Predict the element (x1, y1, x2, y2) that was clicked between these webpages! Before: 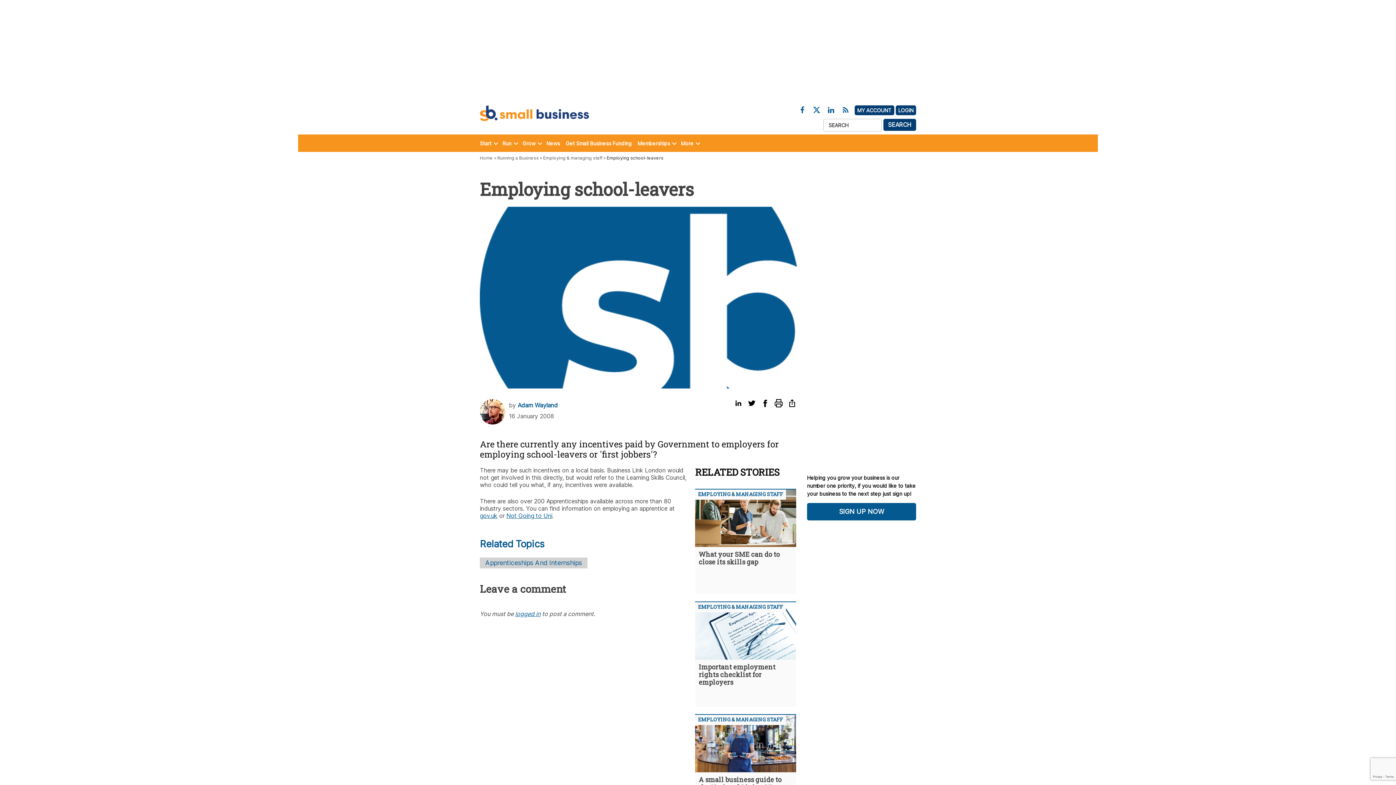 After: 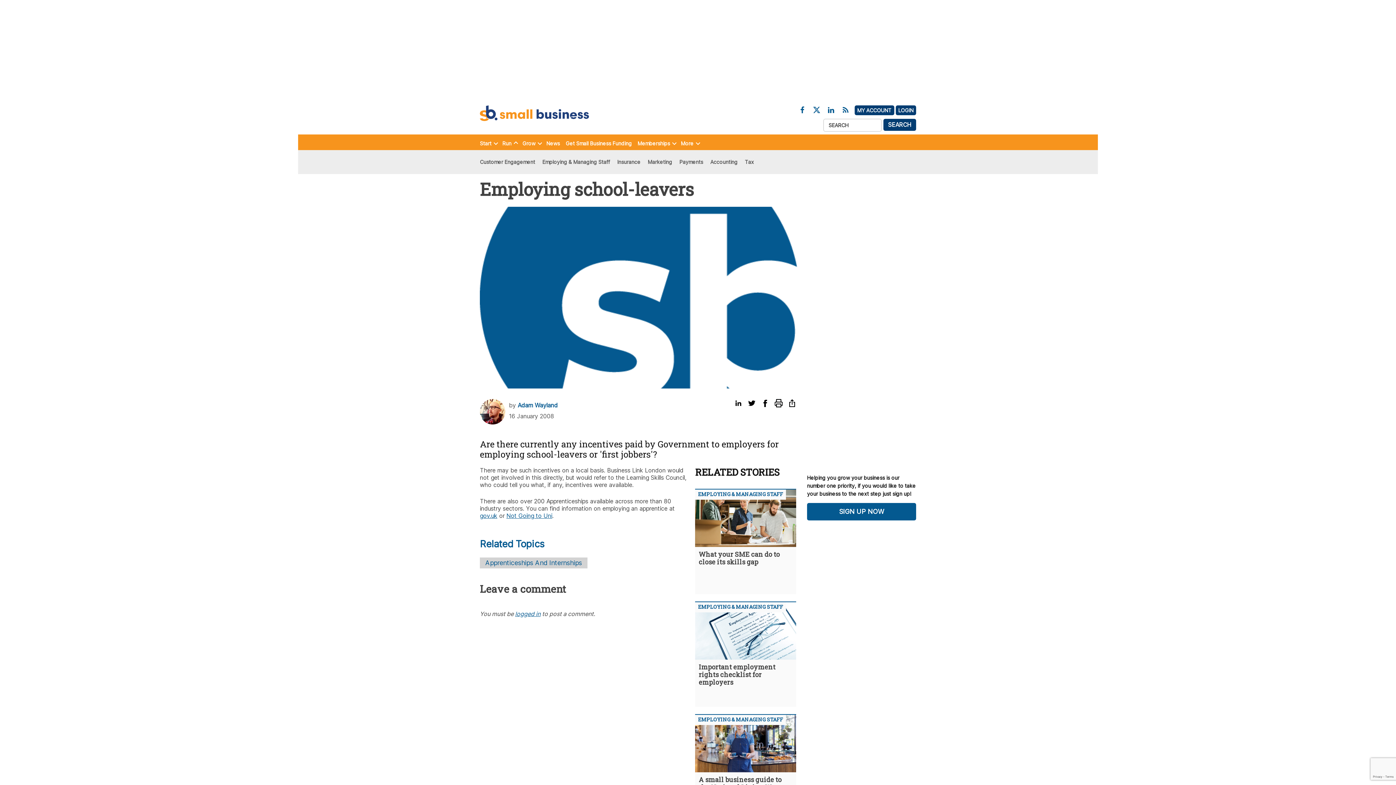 Action: bbox: (511, 140, 520, 146)